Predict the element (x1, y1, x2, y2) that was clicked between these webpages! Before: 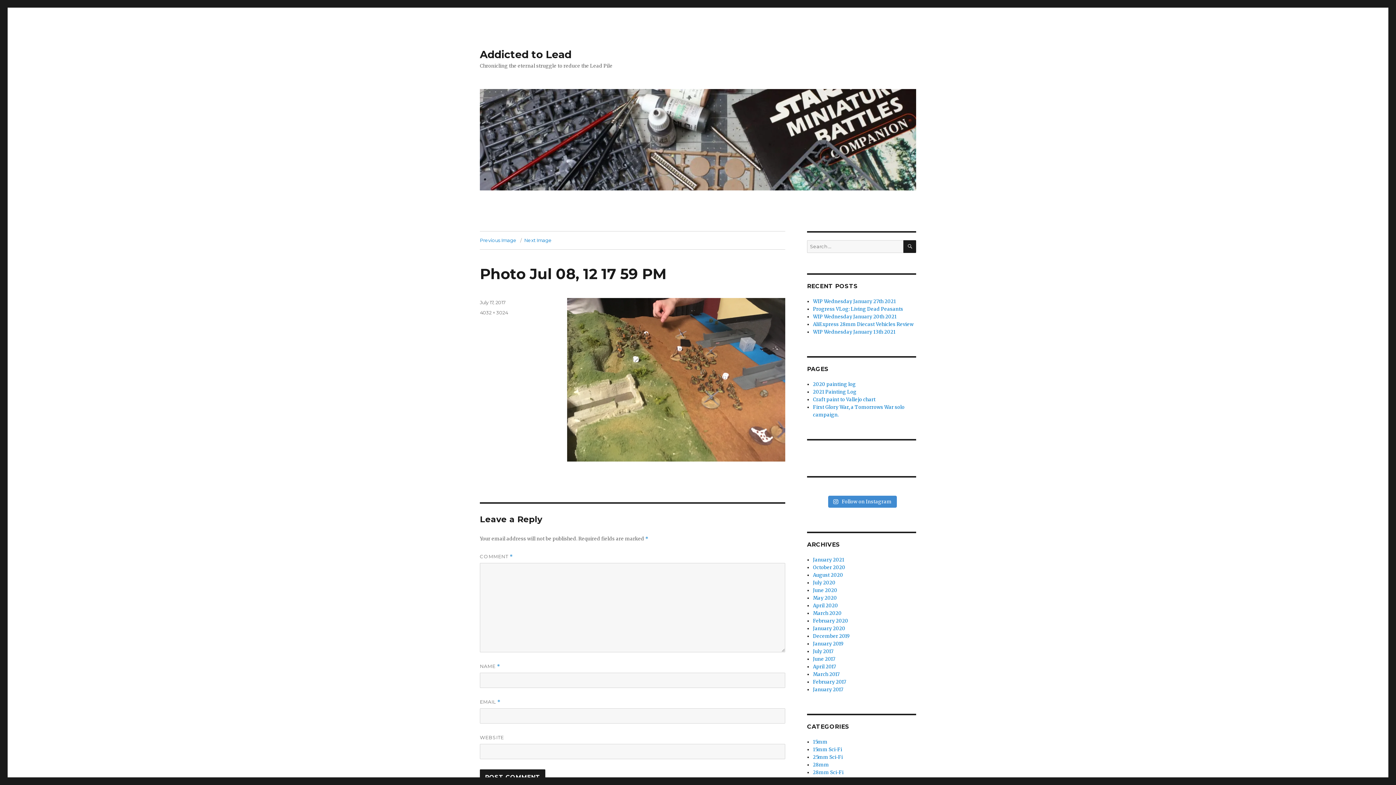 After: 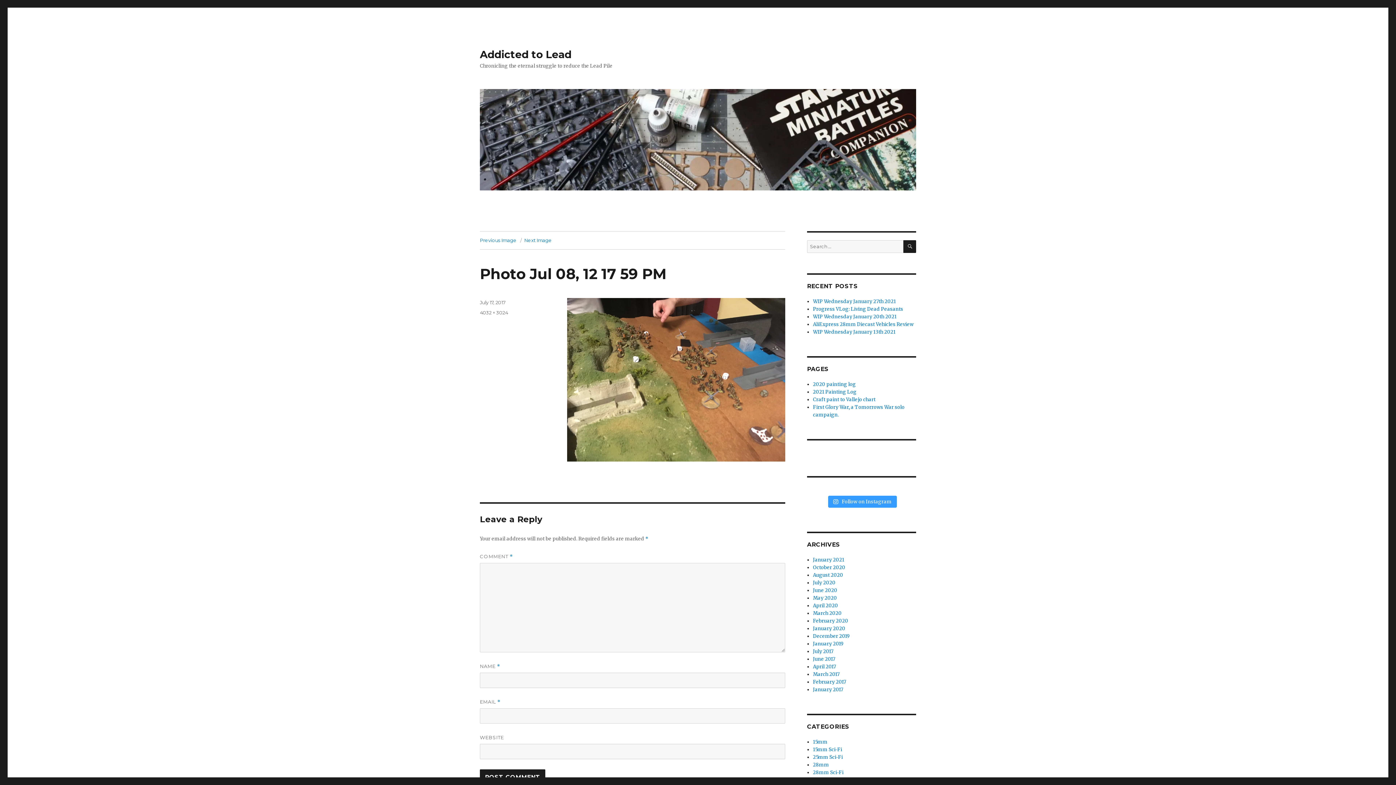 Action: label:  Follow on Instagram bbox: (828, 496, 896, 508)